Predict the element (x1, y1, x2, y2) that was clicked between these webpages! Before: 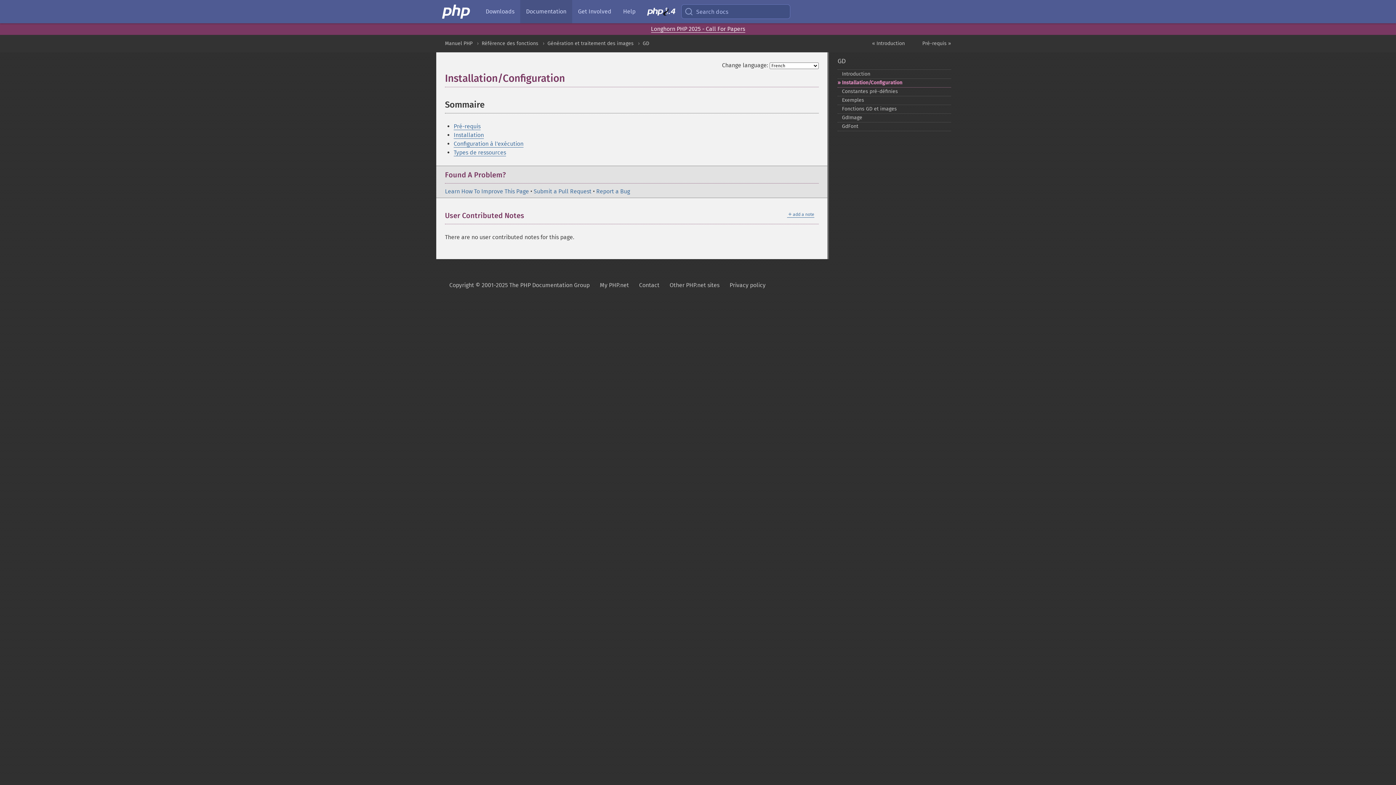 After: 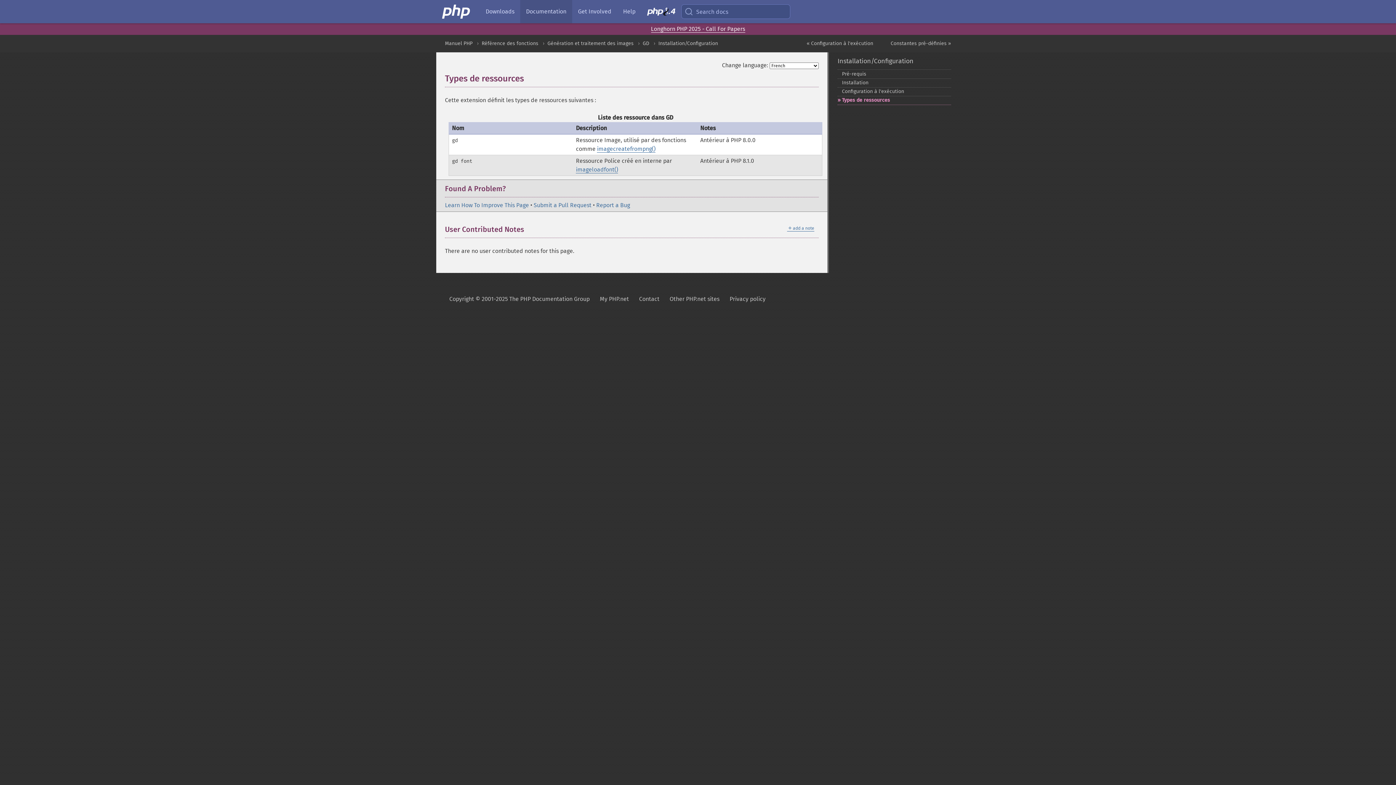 Action: label: Types de ressources bbox: (453, 149, 506, 156)